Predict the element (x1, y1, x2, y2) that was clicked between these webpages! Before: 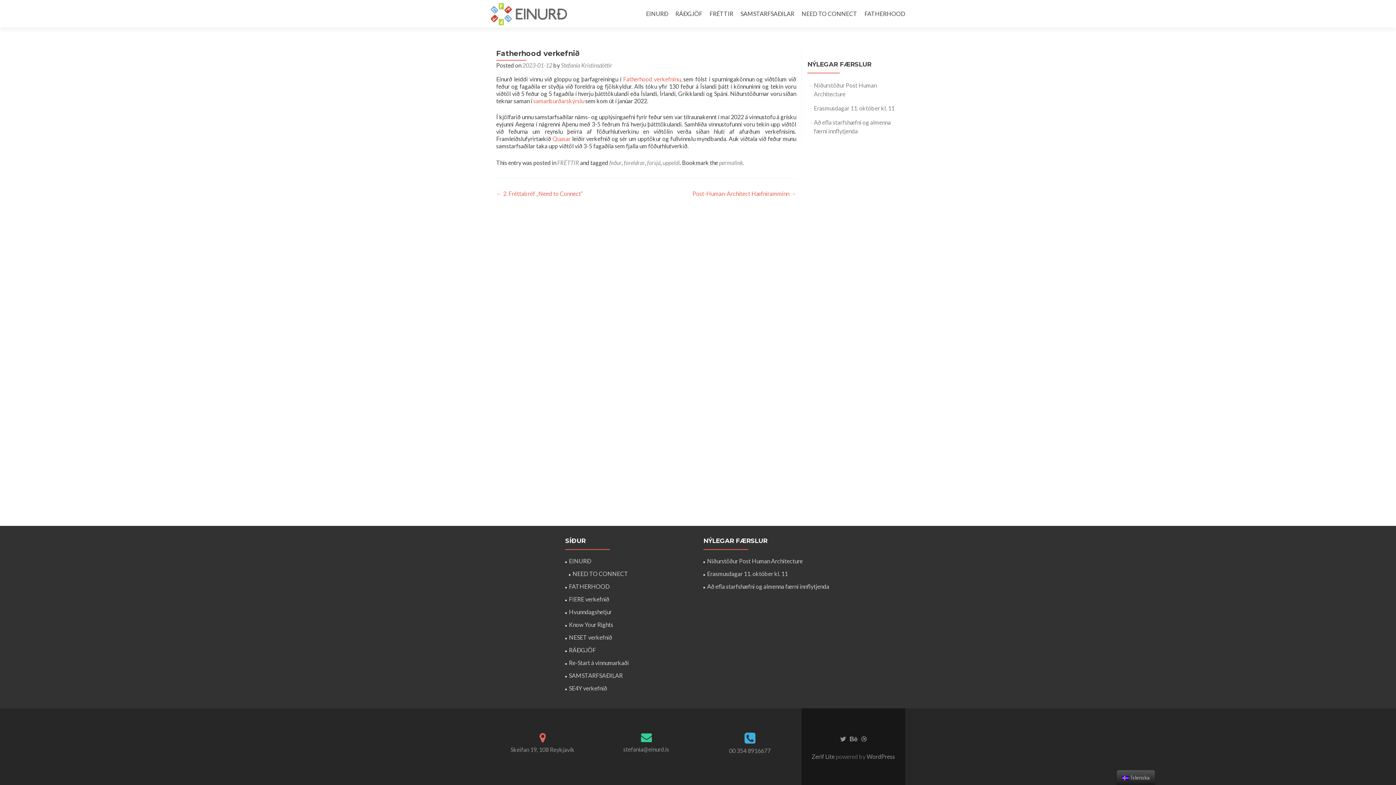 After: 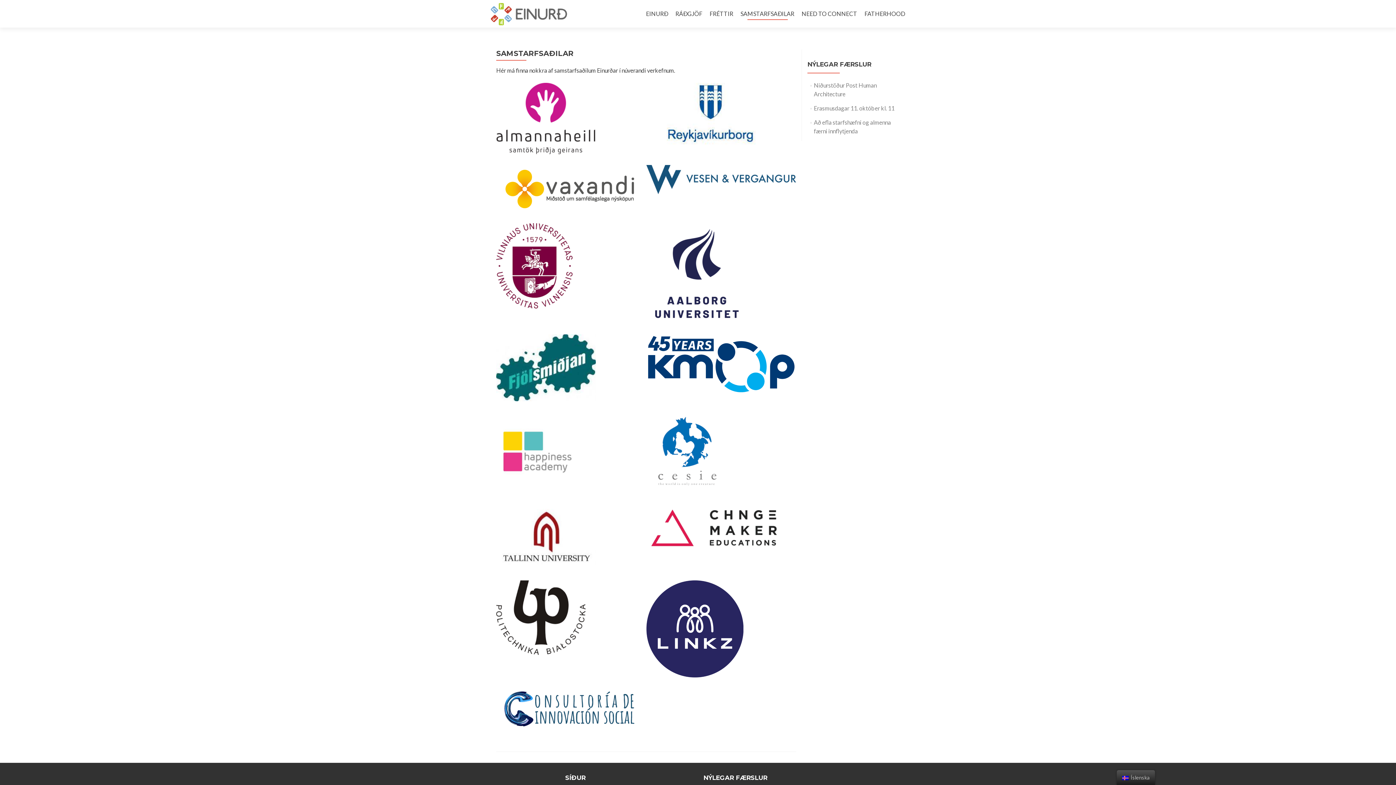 Action: label: SAMSTARFSAÐILAR bbox: (740, 7, 794, 20)